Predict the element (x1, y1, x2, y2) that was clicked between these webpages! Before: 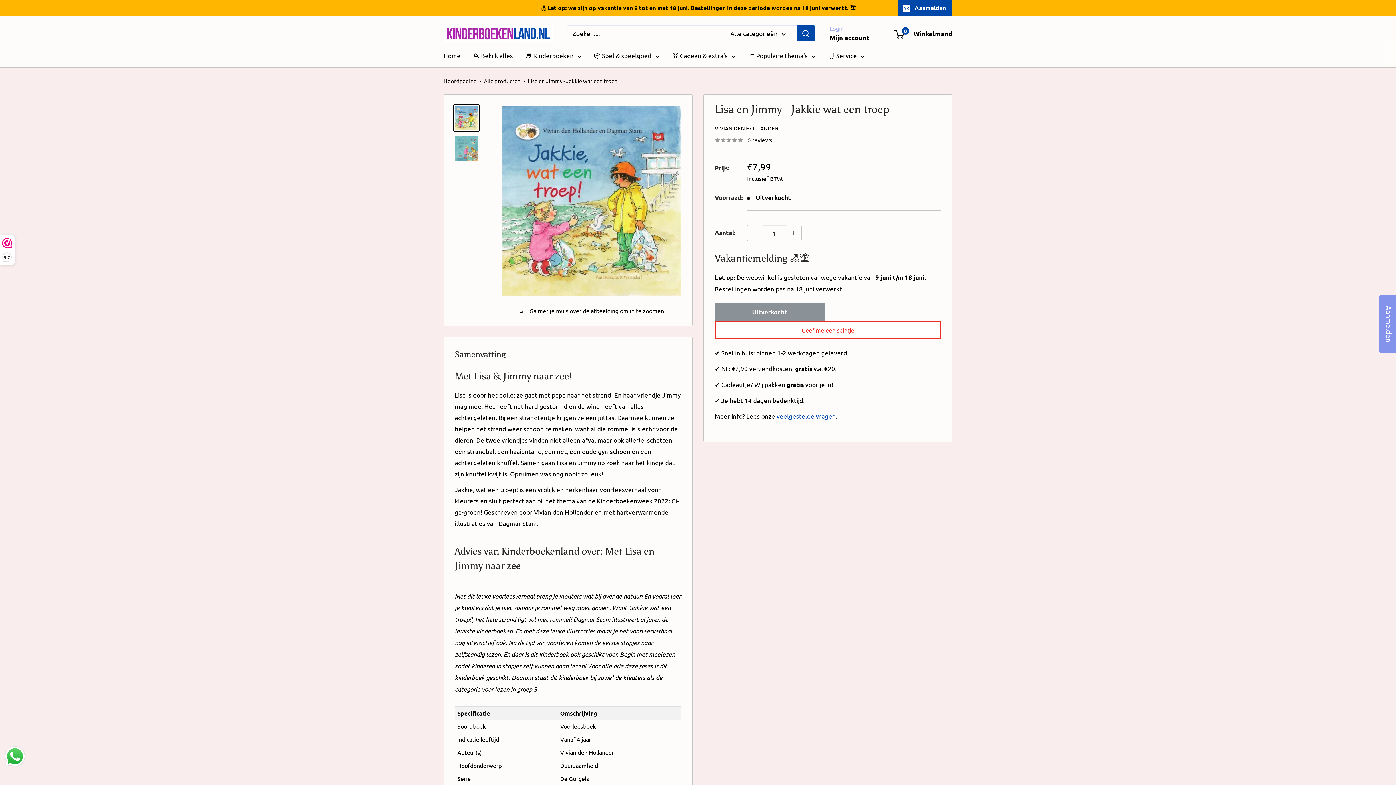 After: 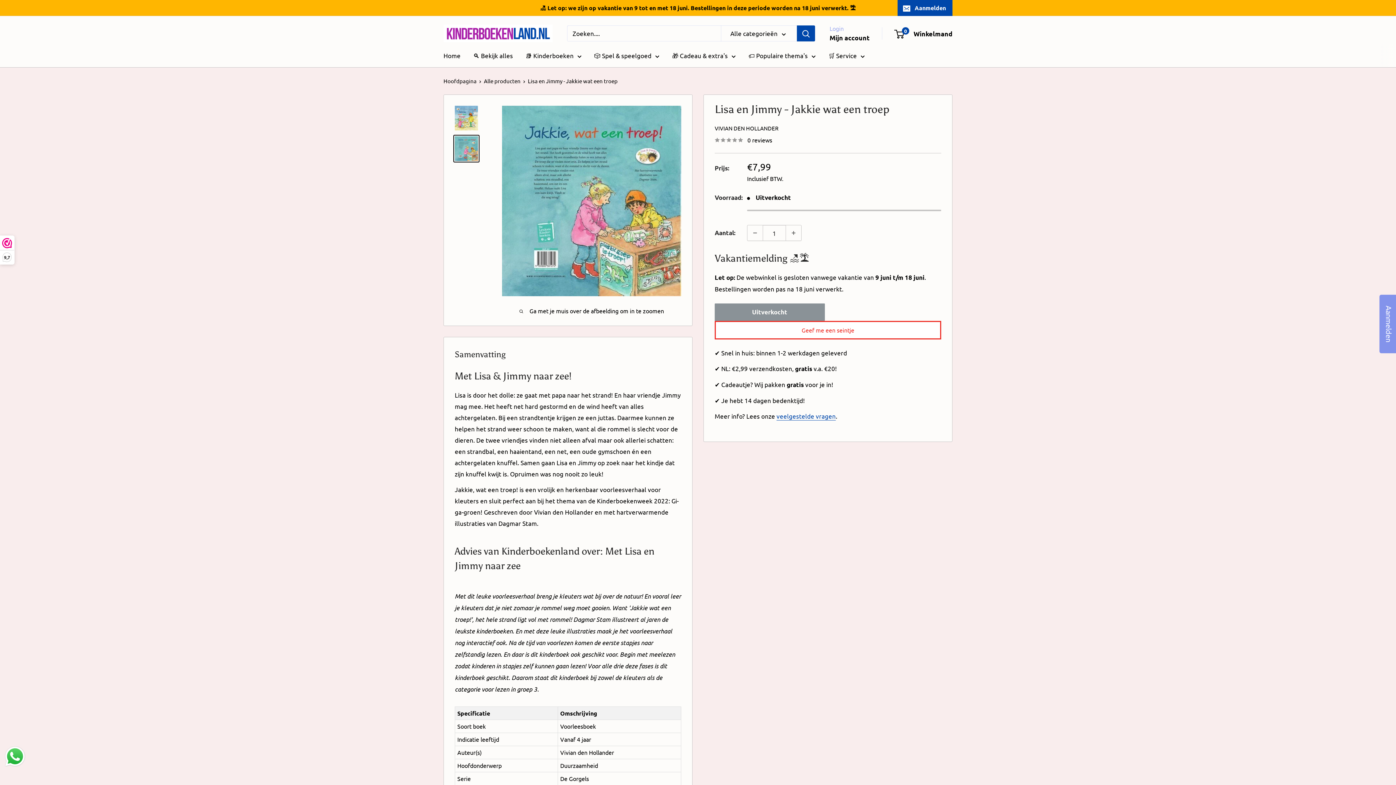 Action: bbox: (453, 134, 479, 162)